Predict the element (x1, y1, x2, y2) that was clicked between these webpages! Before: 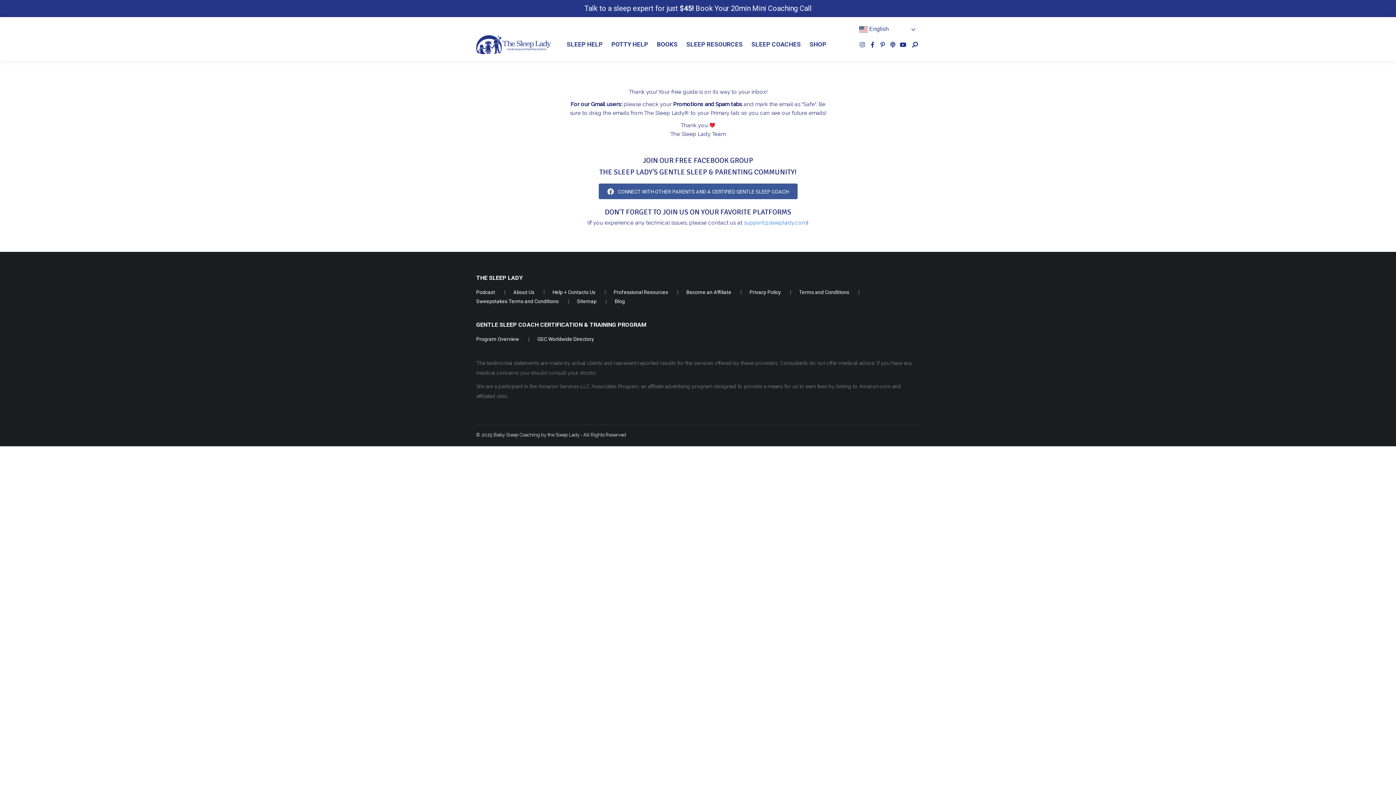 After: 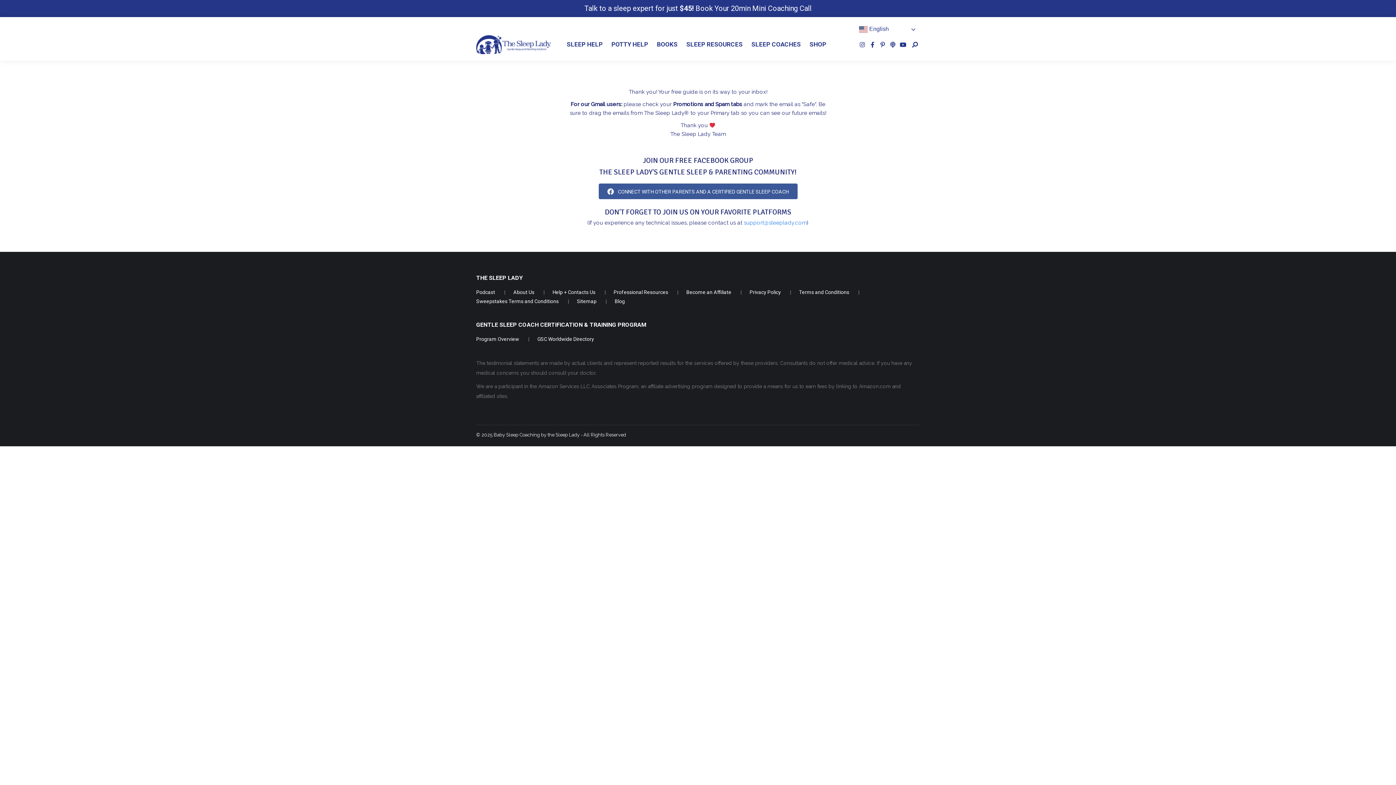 Action: bbox: (744, 219, 806, 226) label: support@sleeplady.com